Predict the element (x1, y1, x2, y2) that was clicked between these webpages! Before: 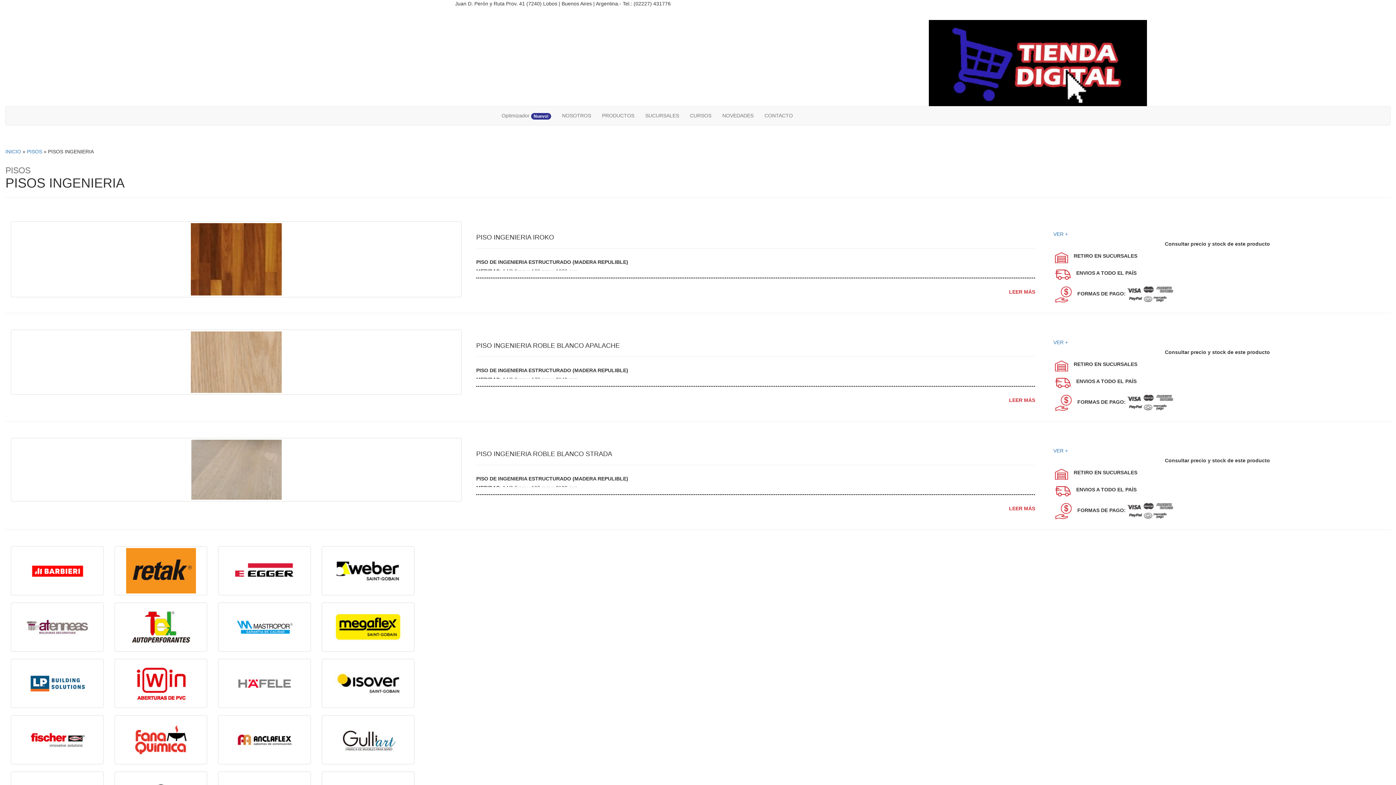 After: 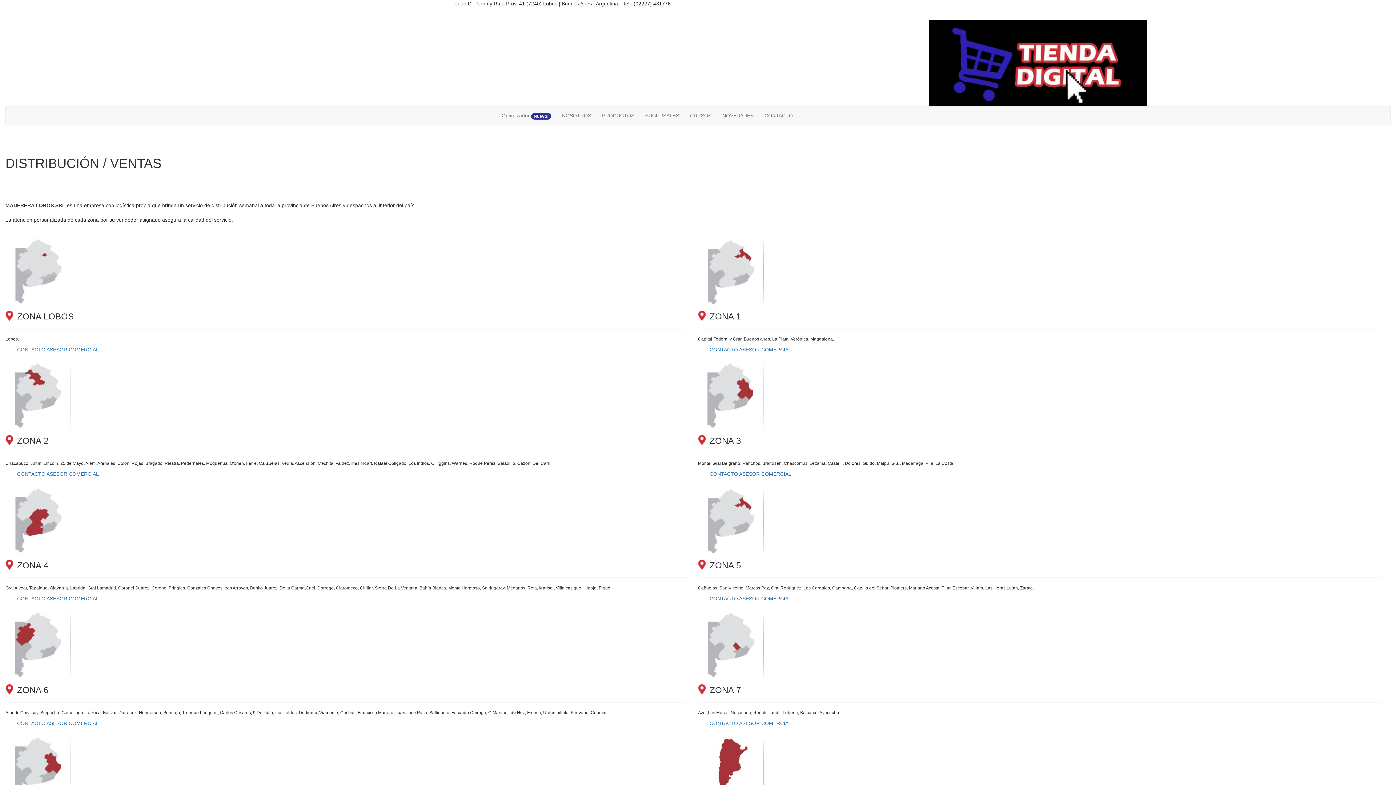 Action: label: SUCURSALES bbox: (640, 106, 684, 124)